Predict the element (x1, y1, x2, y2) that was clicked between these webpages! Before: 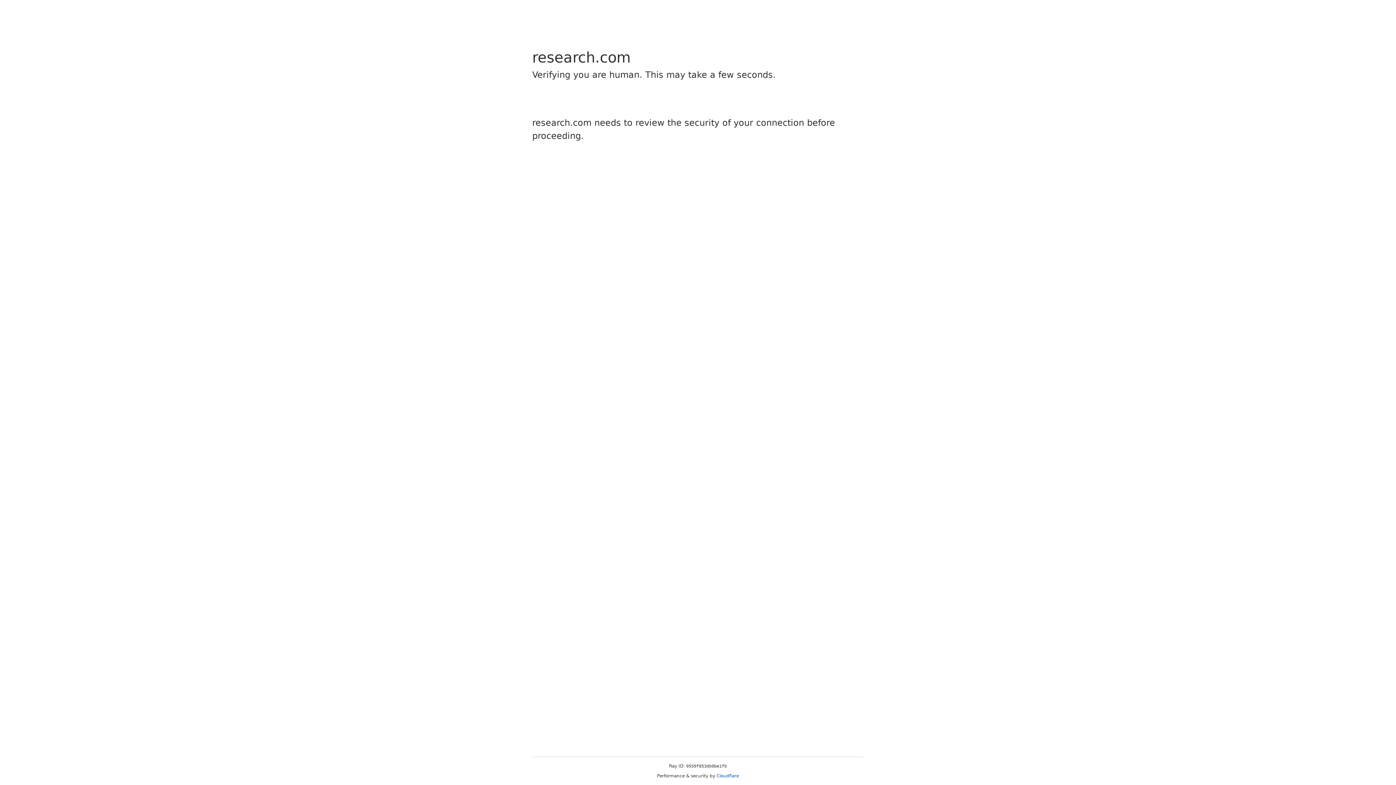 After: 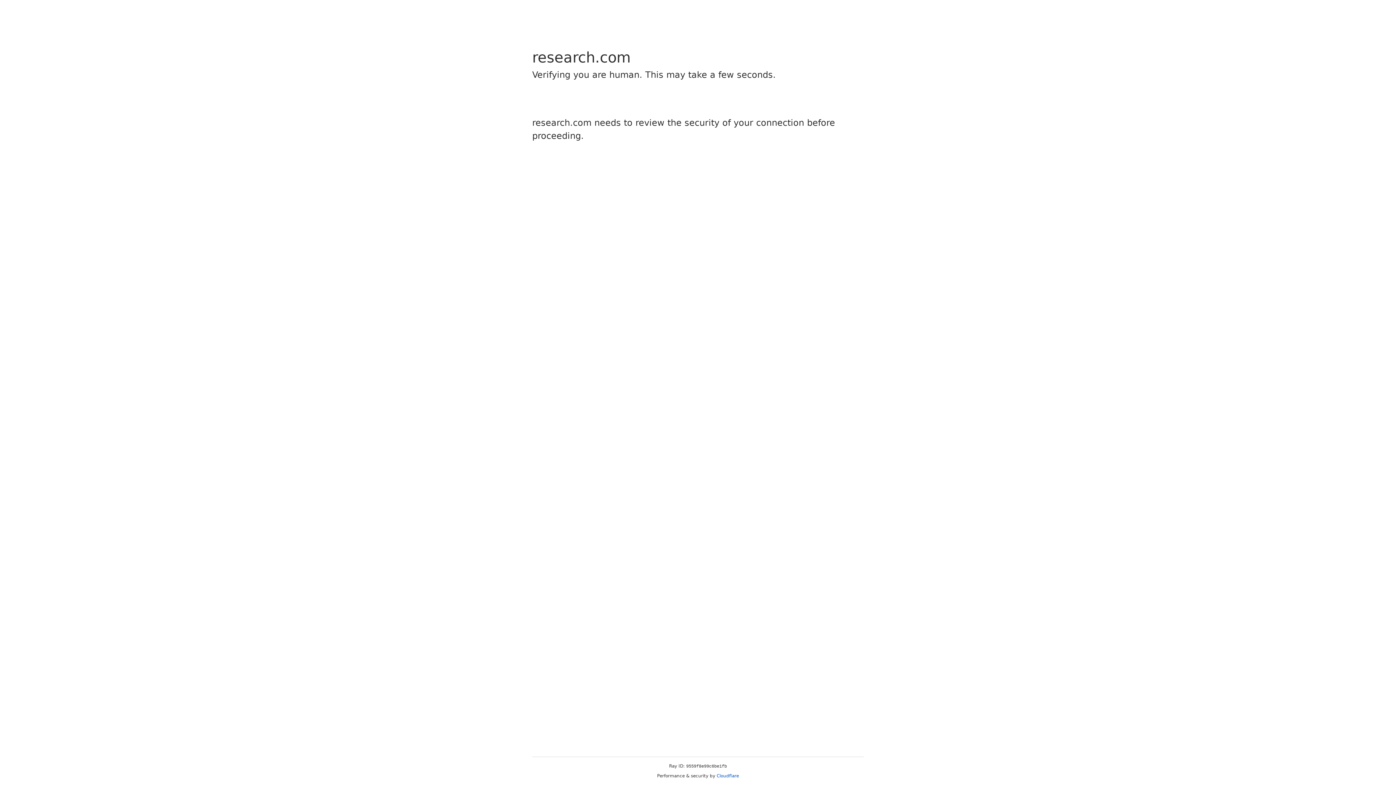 Action: label: Cloudflare bbox: (716, 773, 739, 778)